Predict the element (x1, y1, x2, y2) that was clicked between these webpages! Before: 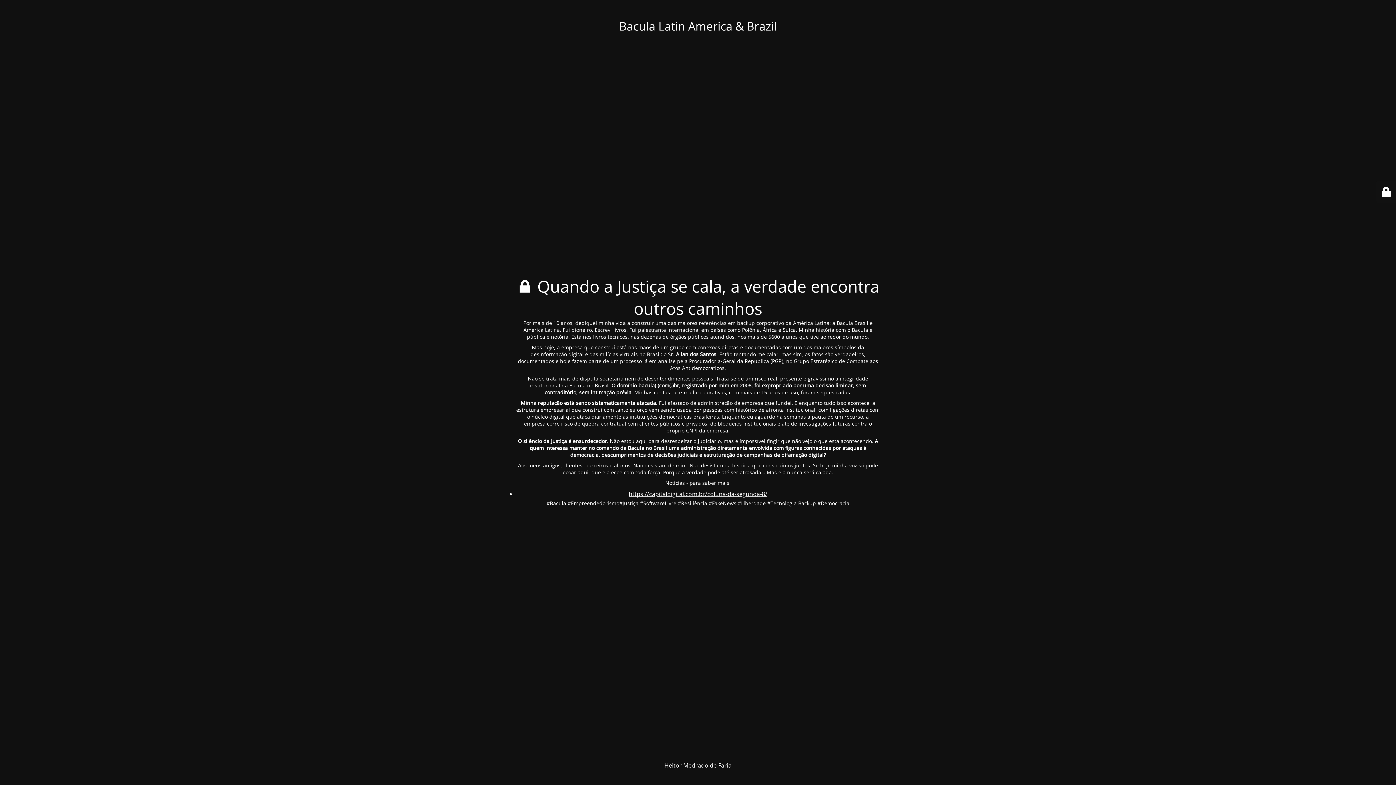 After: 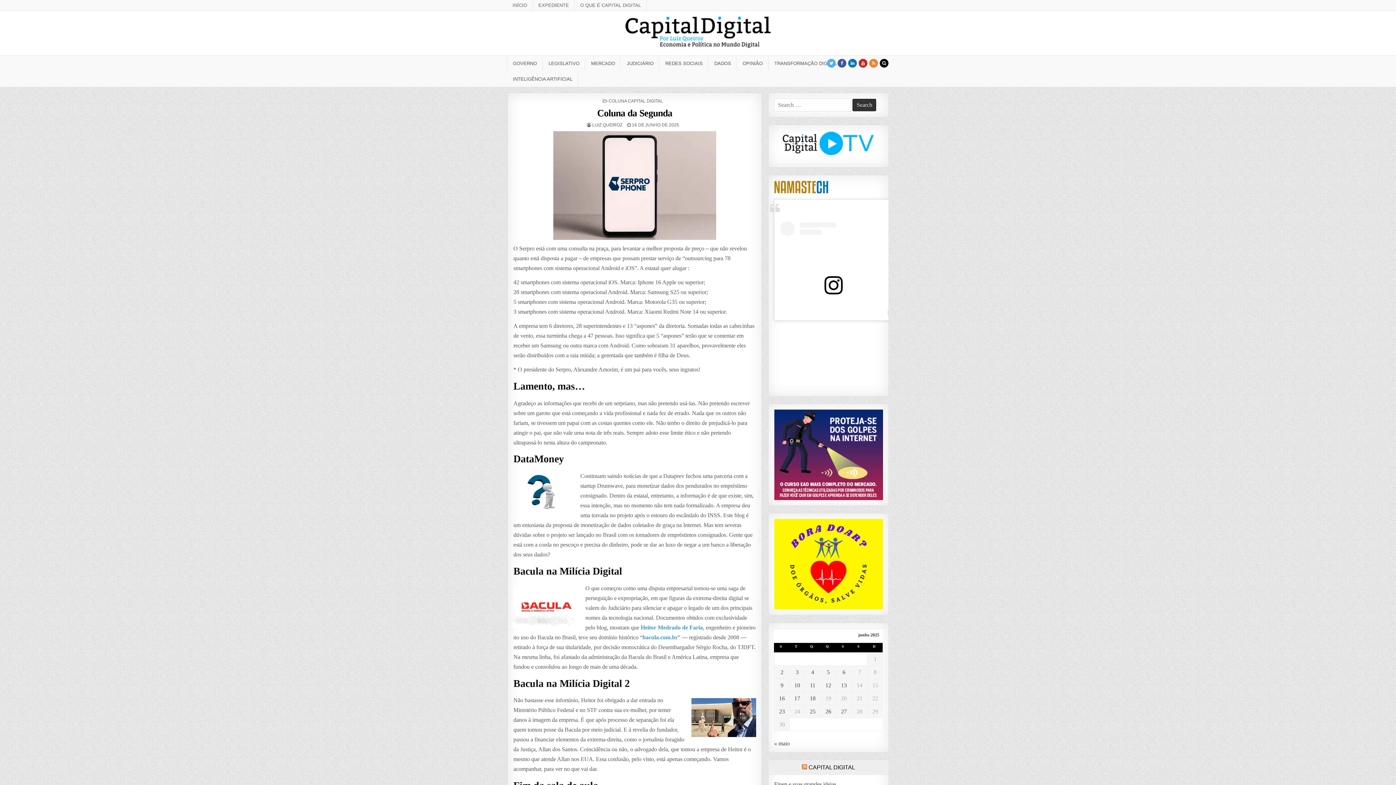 Action: bbox: (628, 490, 767, 498) label: https://capitaldigital.com.br/coluna-da-segunda-8/